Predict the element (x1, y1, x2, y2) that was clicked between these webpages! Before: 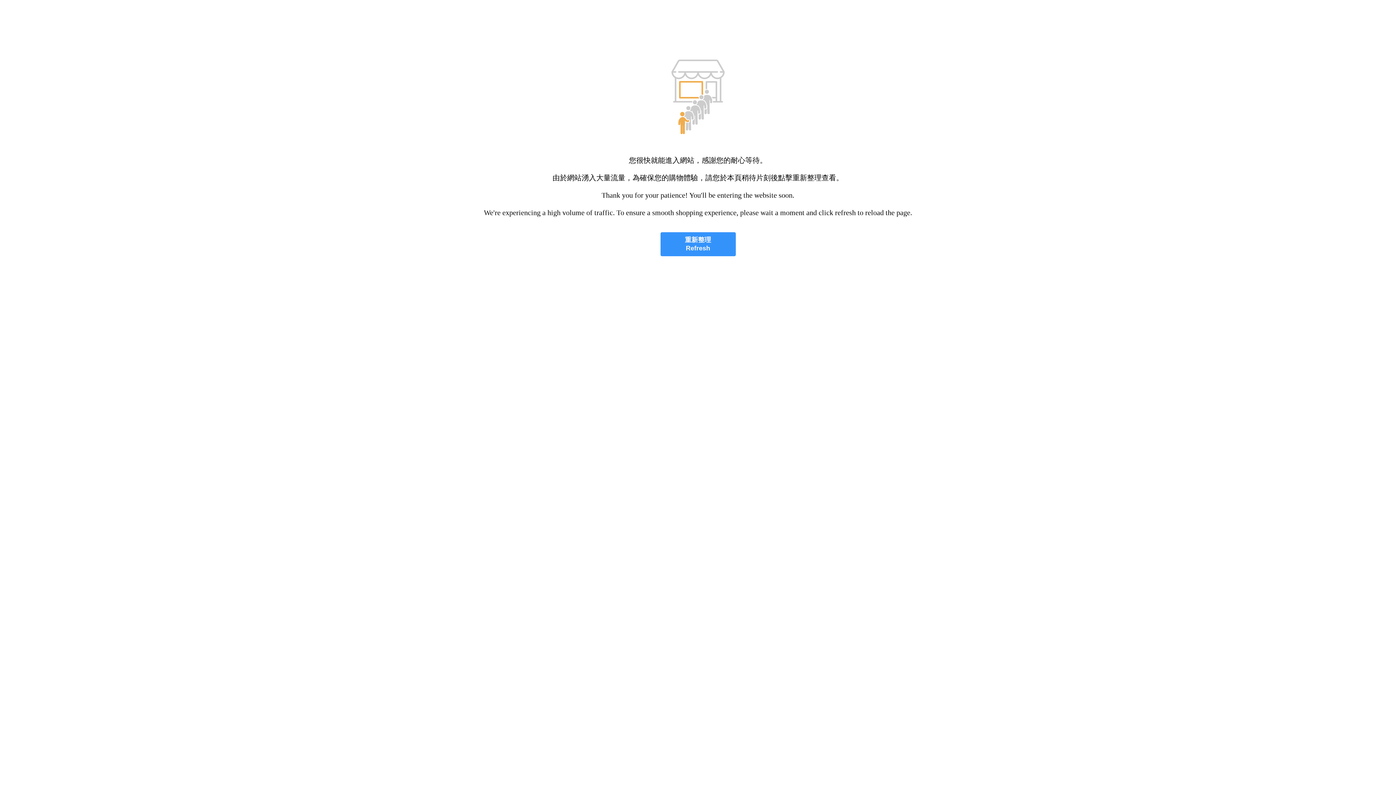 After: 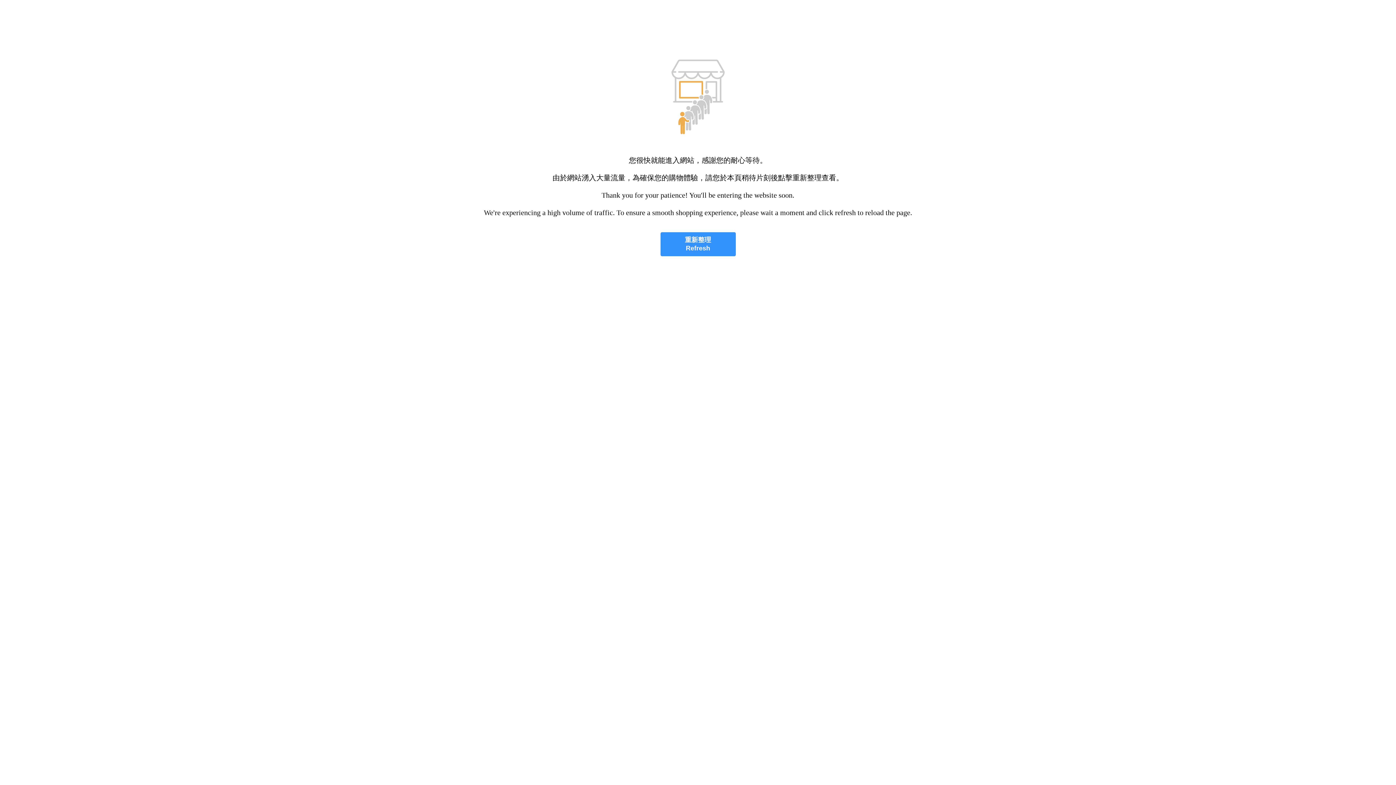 Action: bbox: (660, 232, 735, 256) label: 重新整理
Refresh